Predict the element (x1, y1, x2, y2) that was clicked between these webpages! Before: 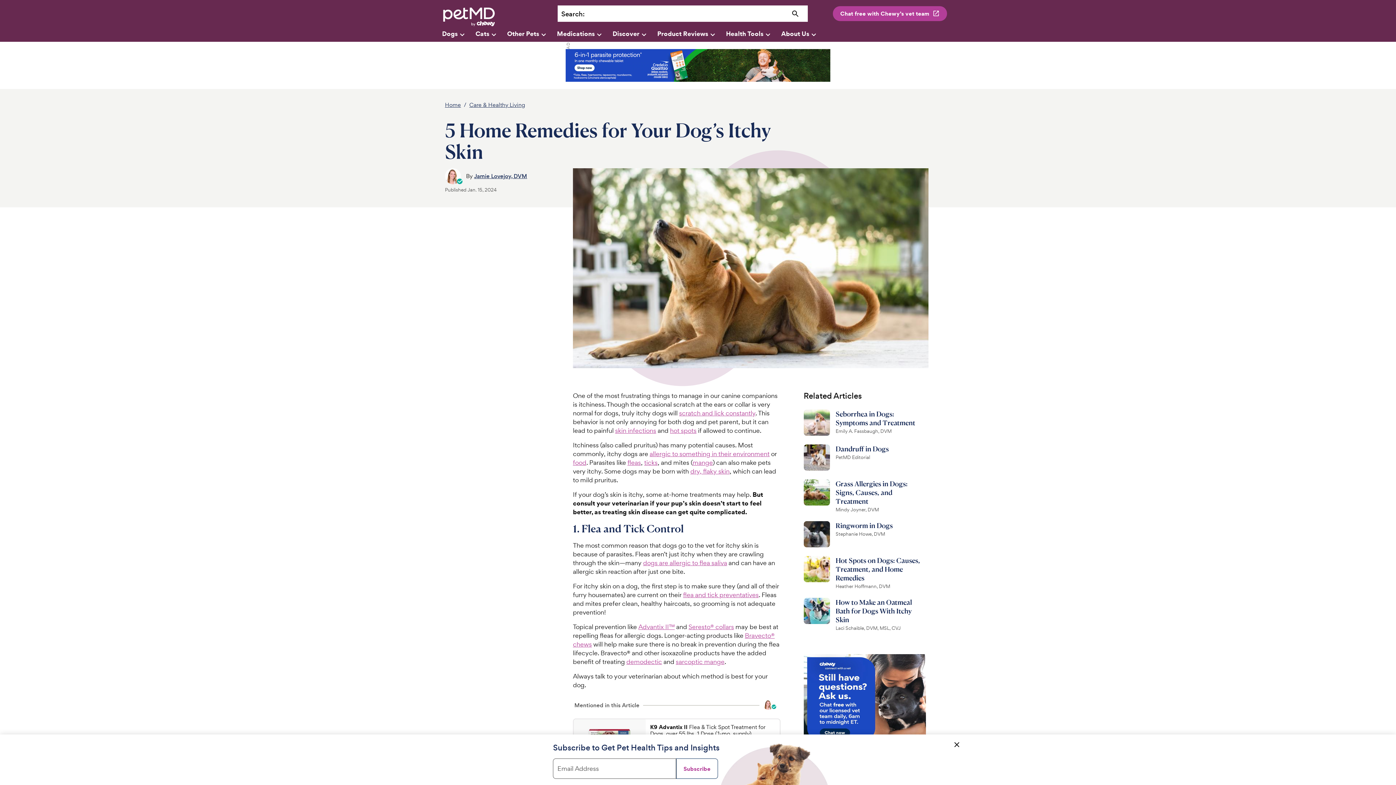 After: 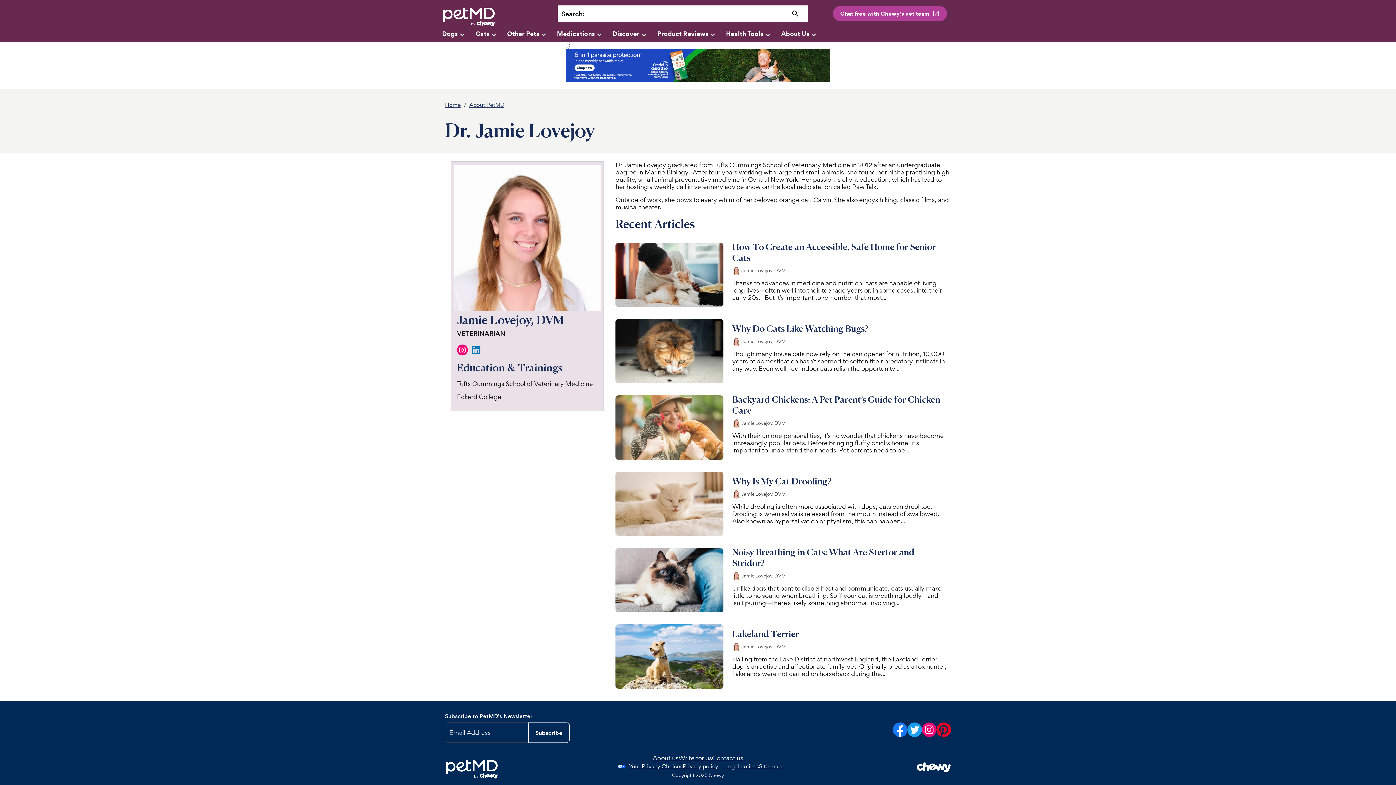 Action: bbox: (445, 177, 461, 186)